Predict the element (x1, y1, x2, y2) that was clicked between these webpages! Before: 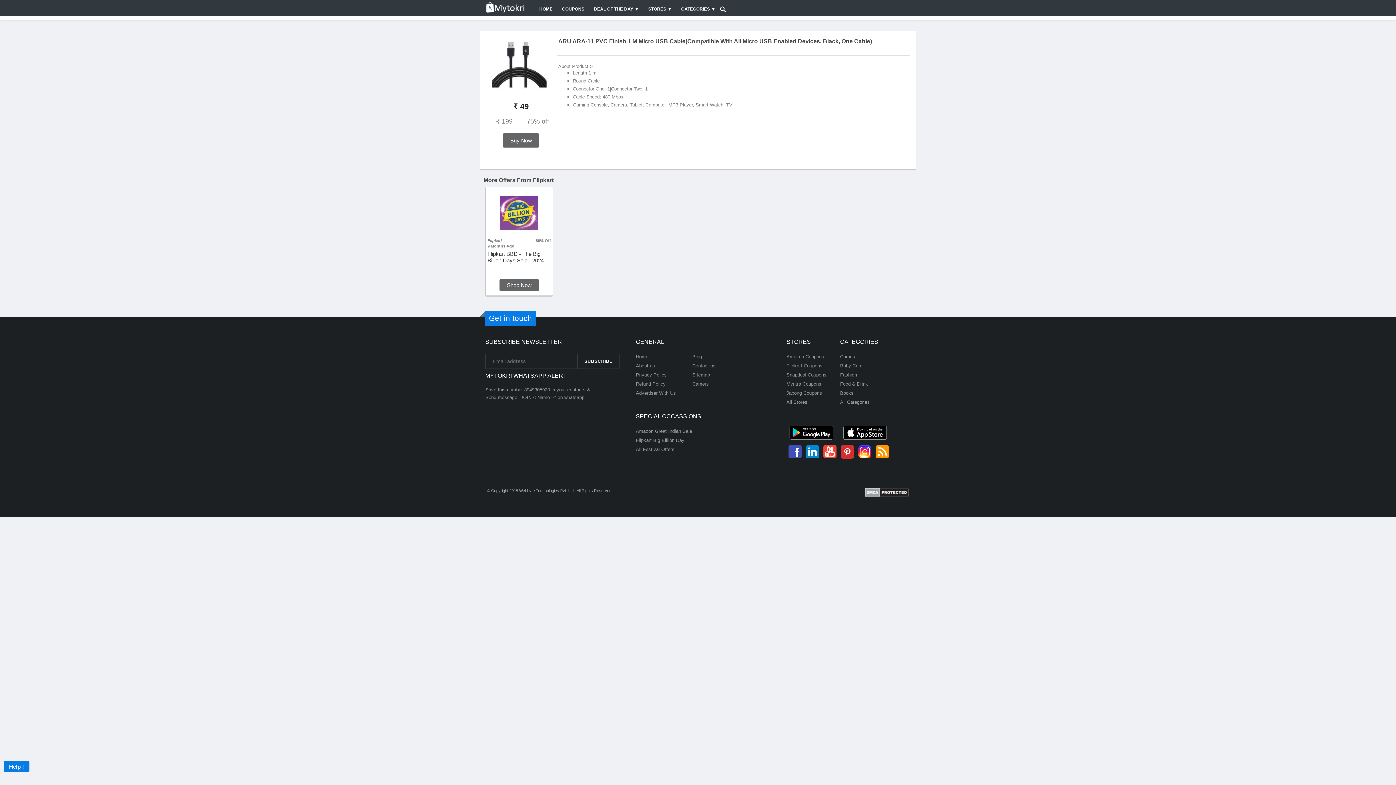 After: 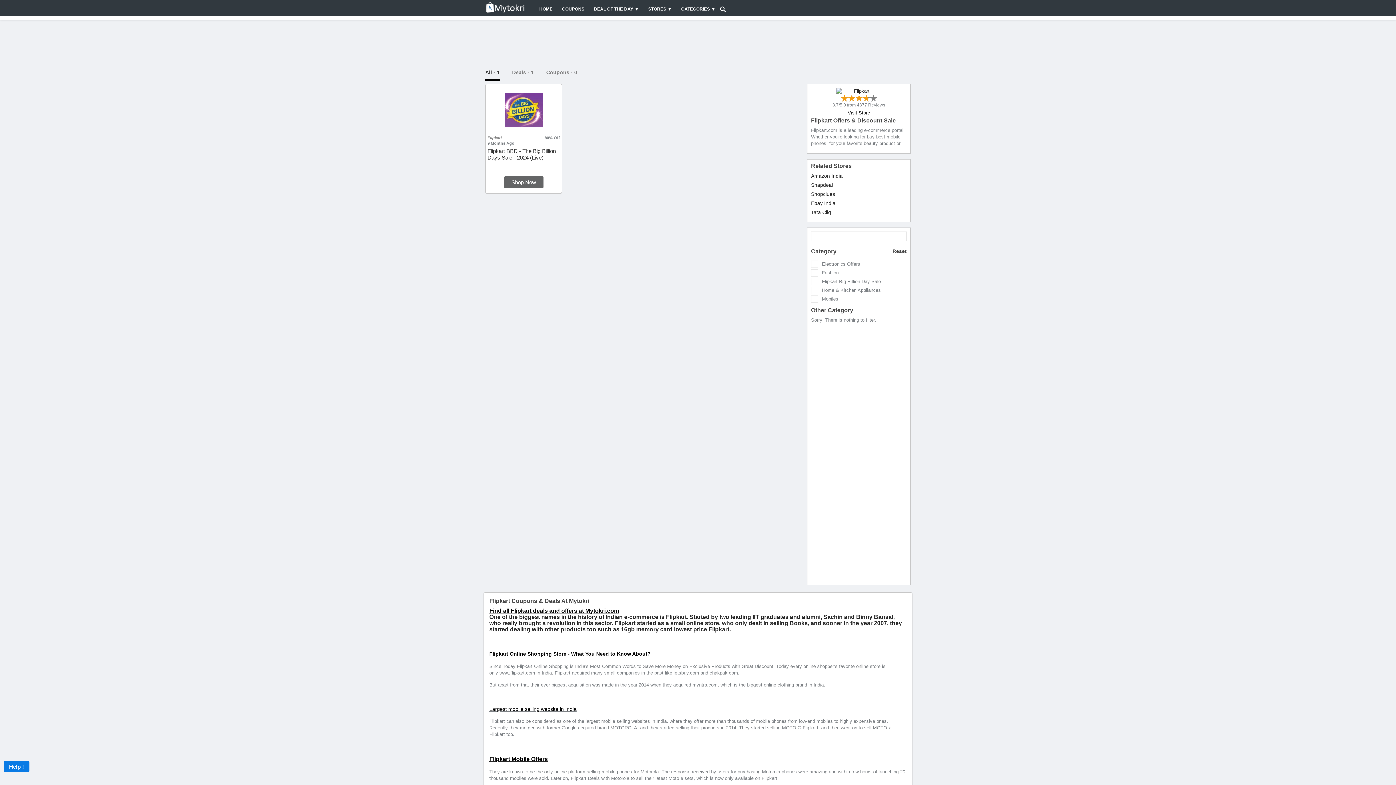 Action: label: Flipkart Coupons bbox: (786, 363, 822, 368)